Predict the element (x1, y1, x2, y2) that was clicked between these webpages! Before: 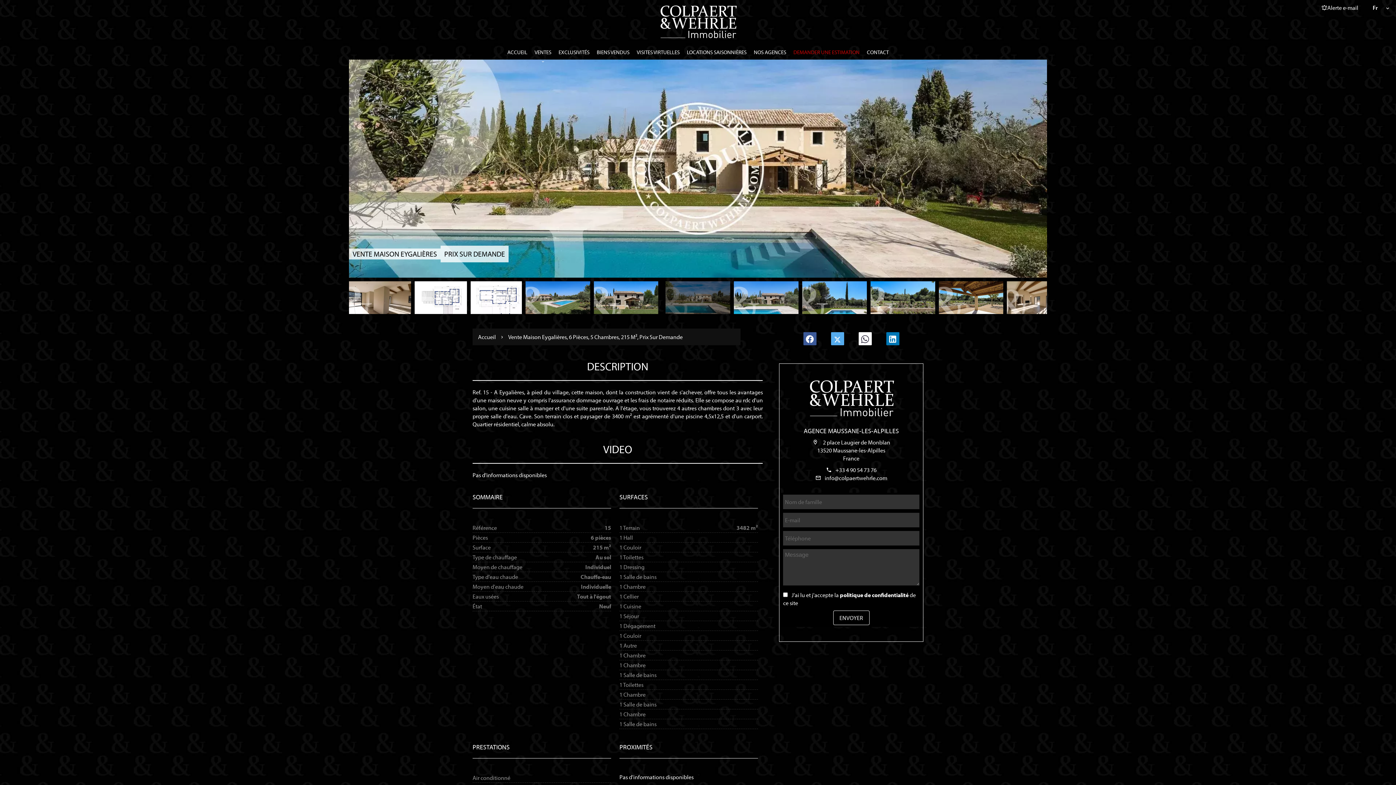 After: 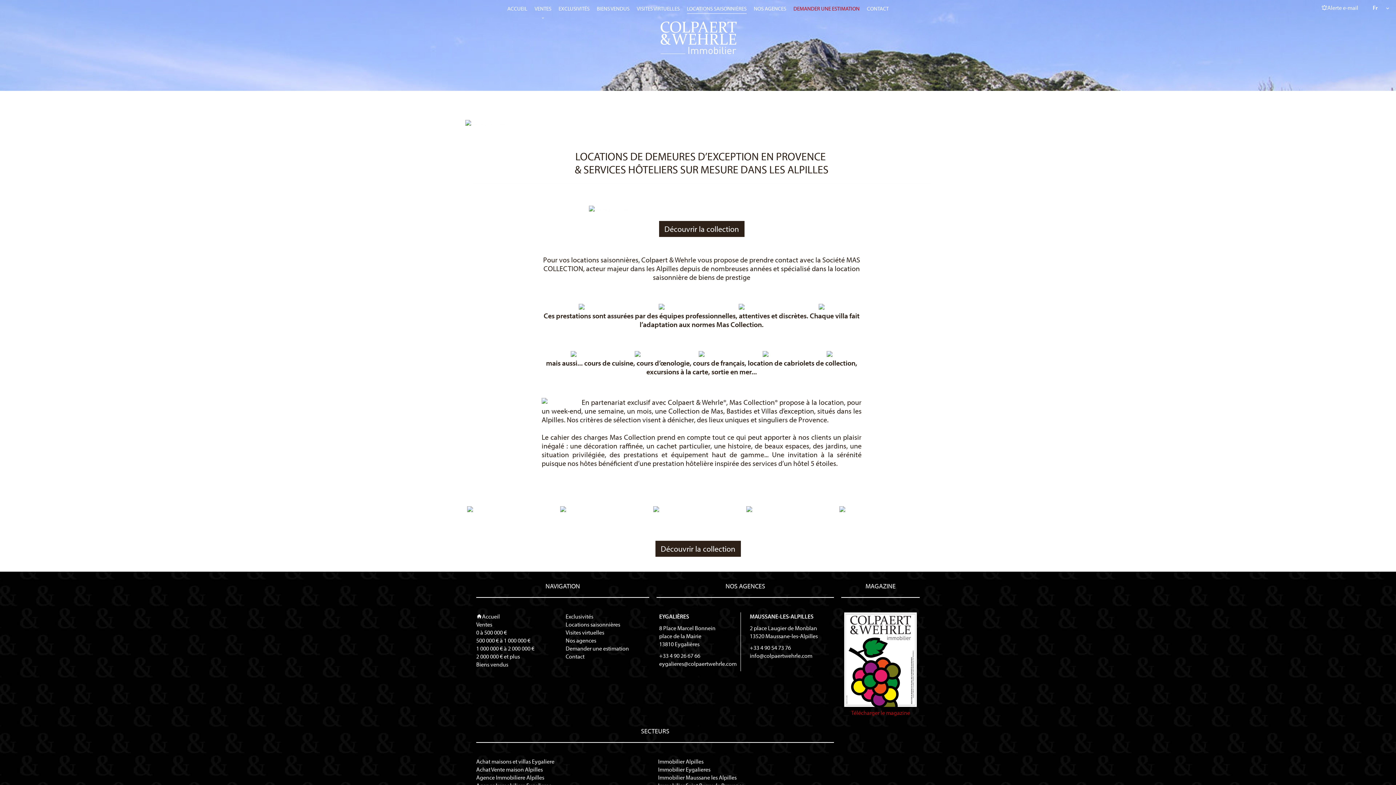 Action: bbox: (685, 43, 748, 59) label: LOCATIONS SAISONNIÈRES